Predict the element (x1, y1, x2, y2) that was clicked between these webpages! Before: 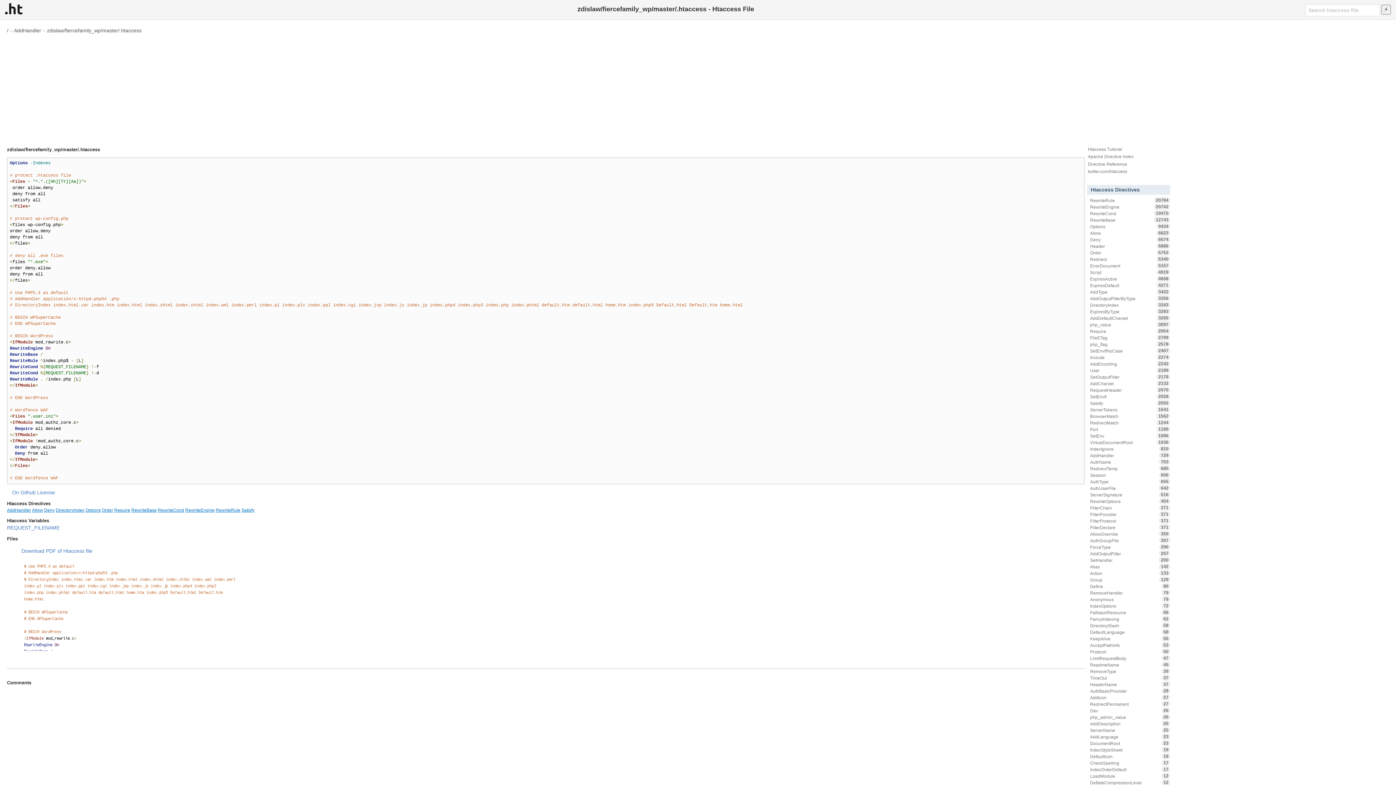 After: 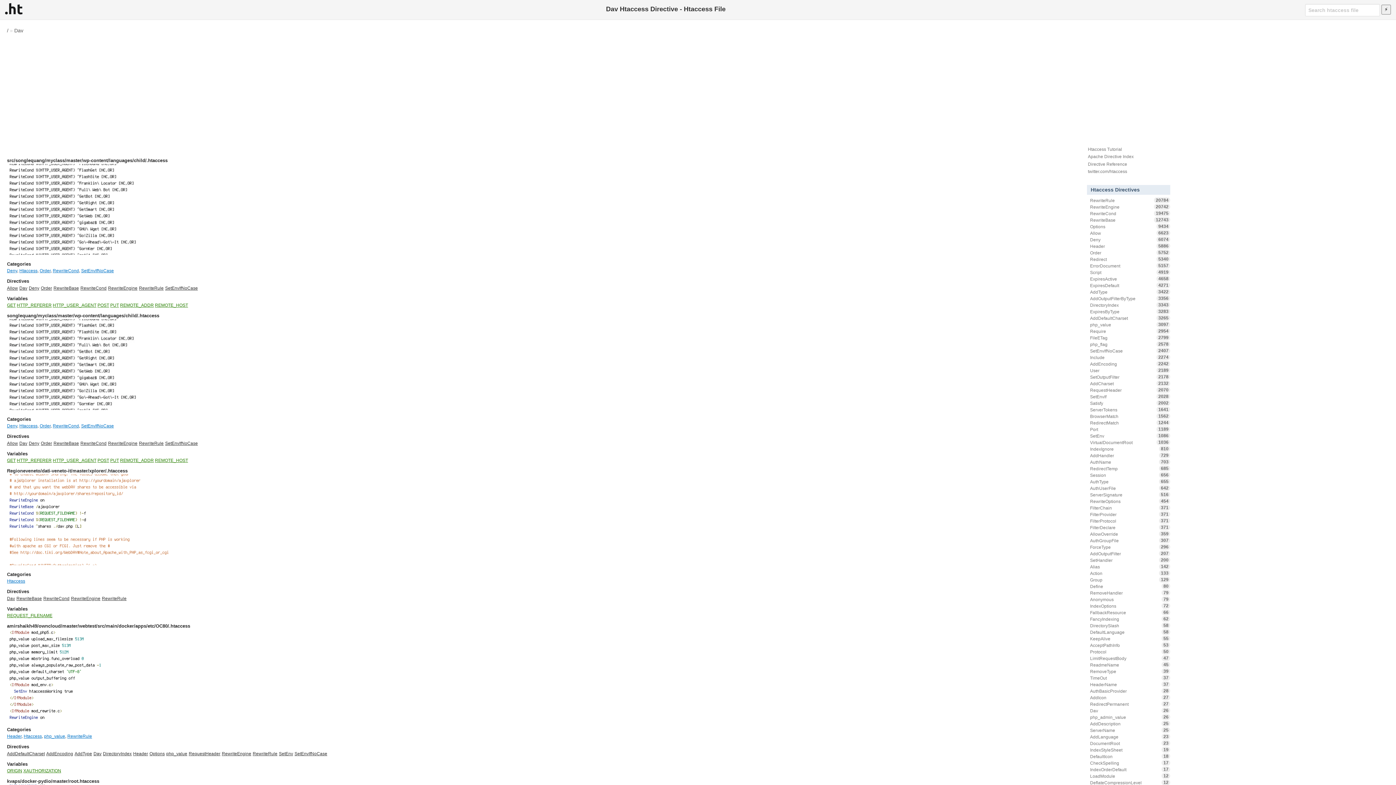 Action: label: Dav
26 bbox: (1087, 707, 1170, 714)